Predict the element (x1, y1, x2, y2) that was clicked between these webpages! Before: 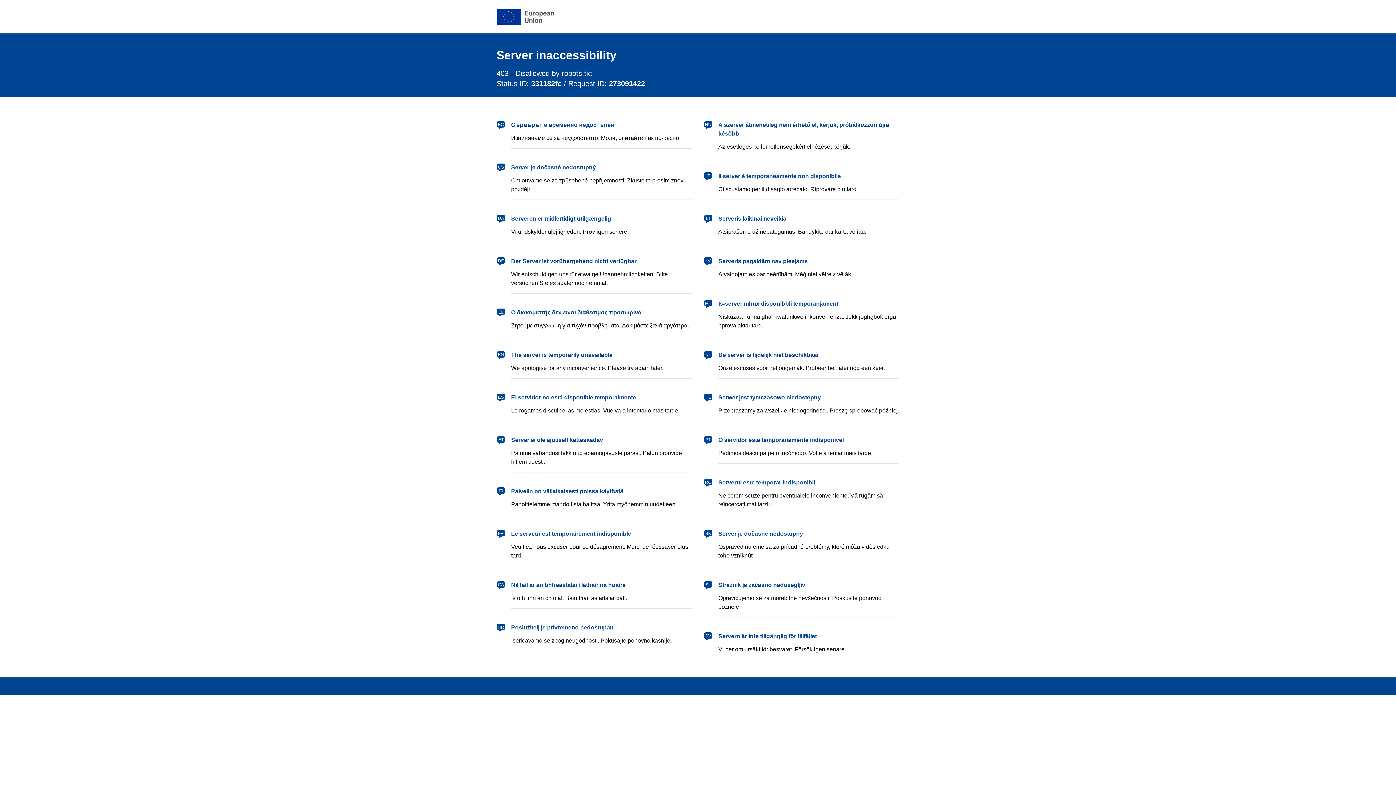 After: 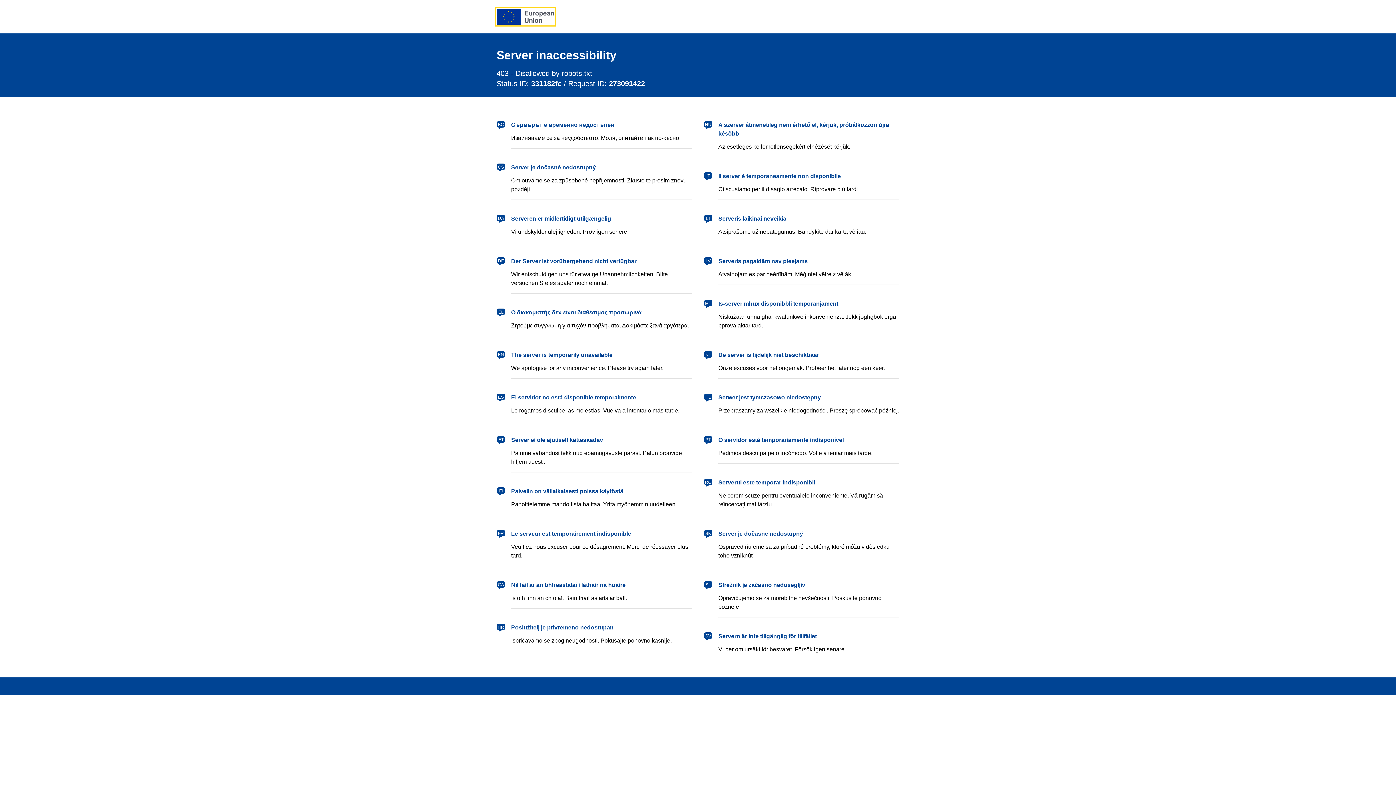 Action: bbox: (496, 8, 554, 24) label: European Union